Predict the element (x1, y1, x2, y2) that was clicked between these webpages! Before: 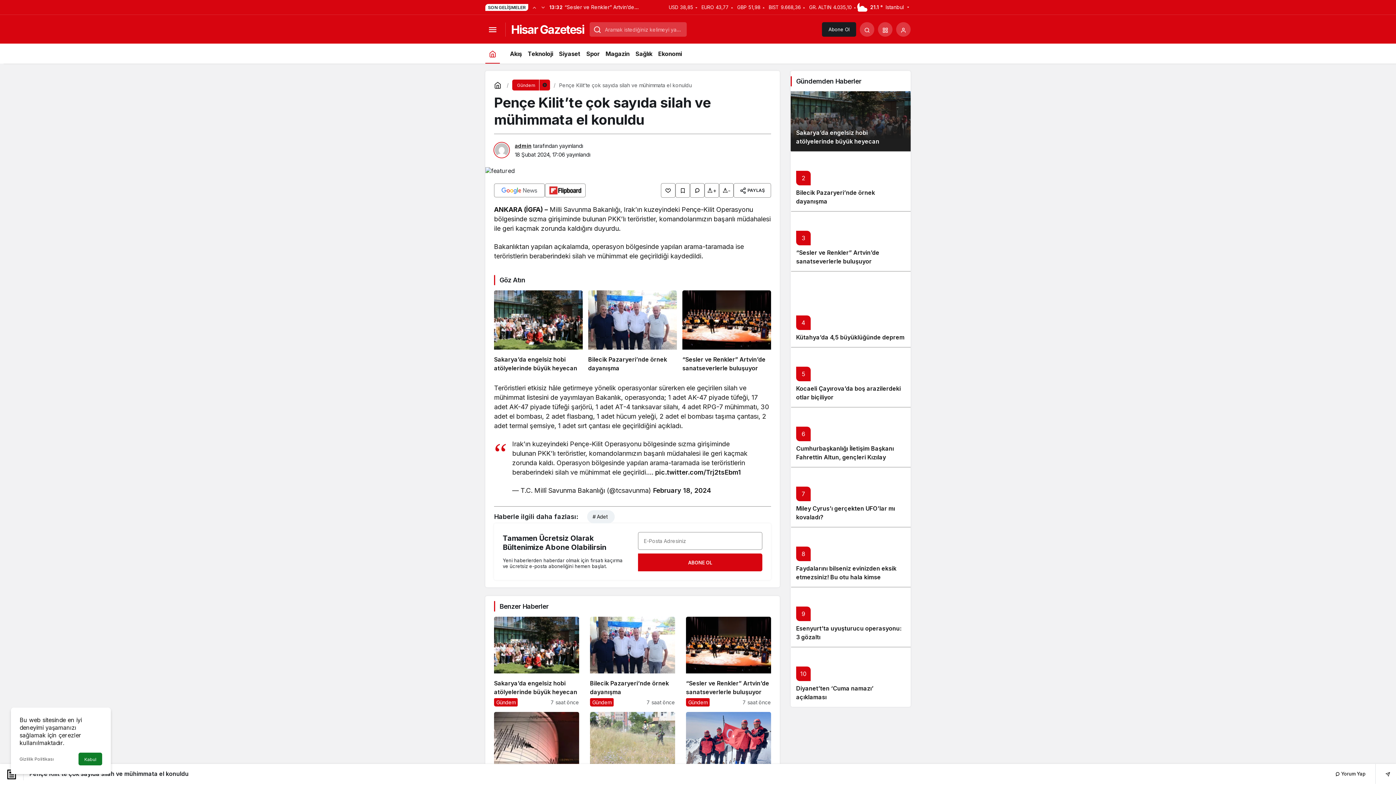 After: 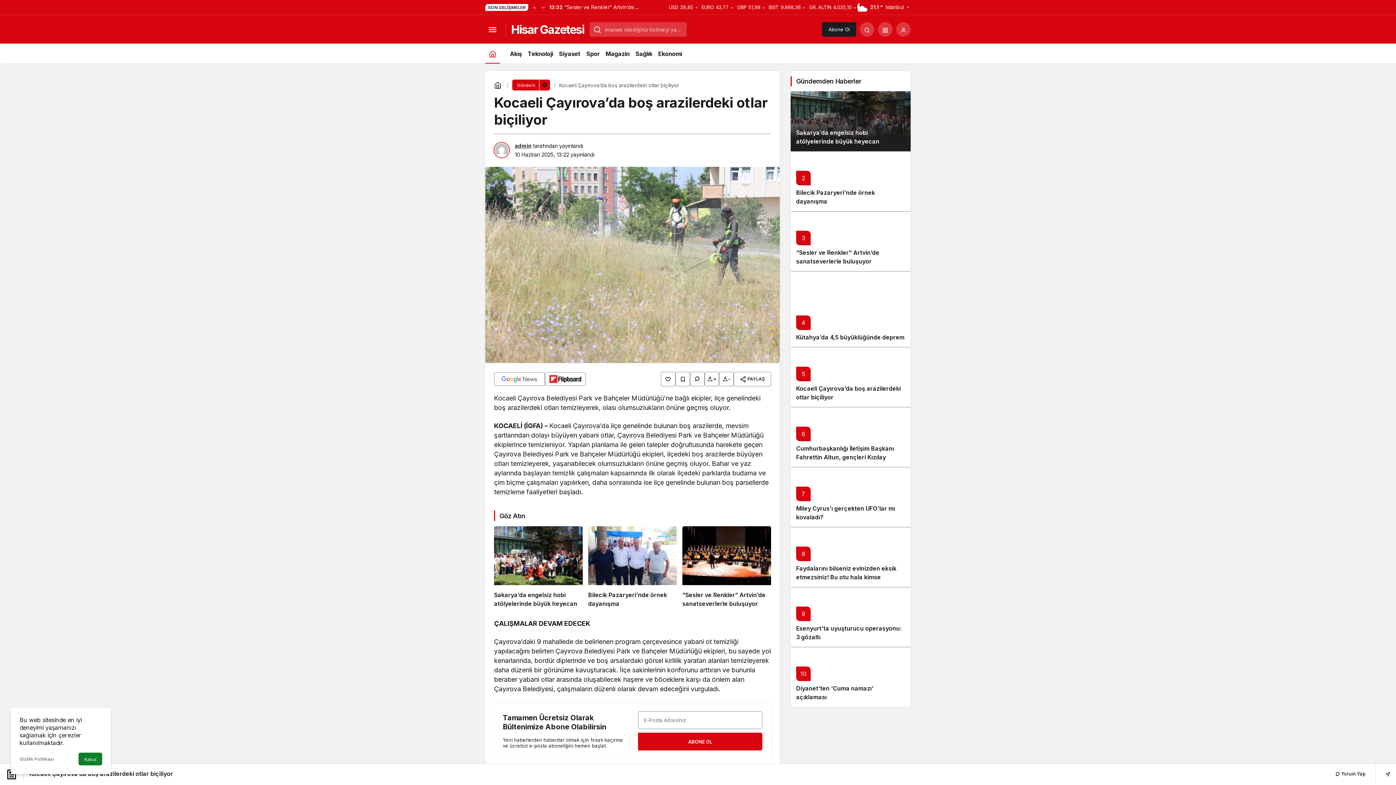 Action: bbox: (590, 712, 675, 802) label: Kocaeli Çayırova’da boş arazilerdeki otlar biçiliyor